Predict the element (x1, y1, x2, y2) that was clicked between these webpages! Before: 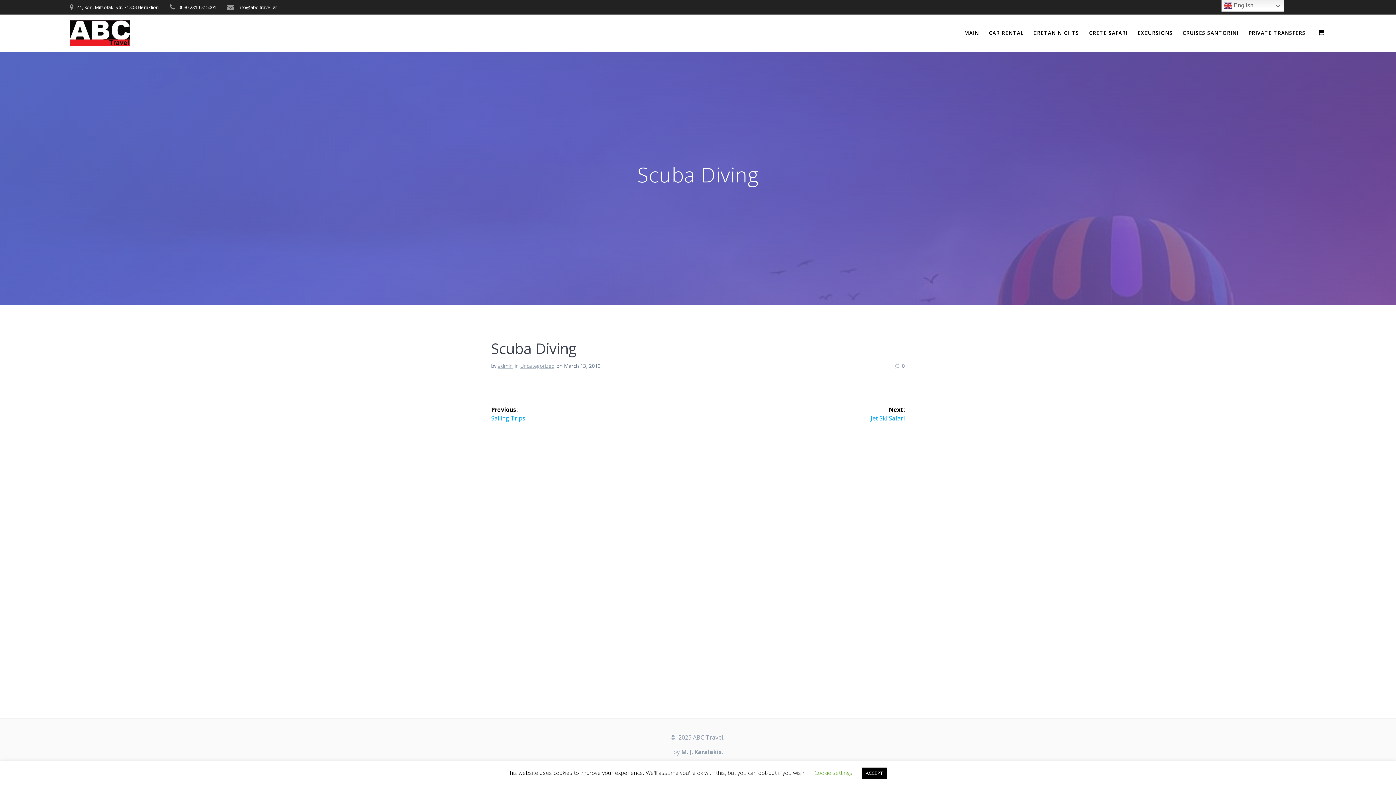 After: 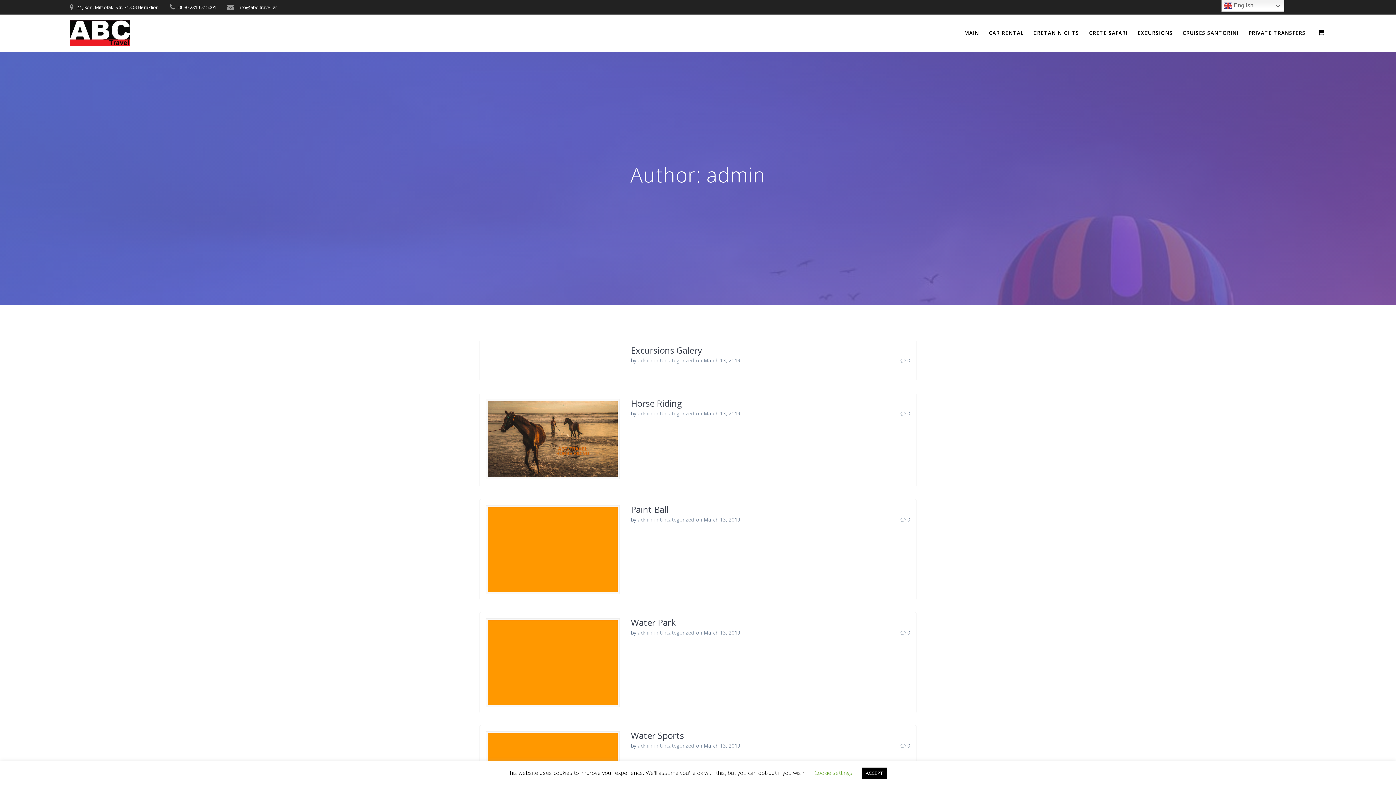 Action: bbox: (498, 362, 512, 369) label: admin